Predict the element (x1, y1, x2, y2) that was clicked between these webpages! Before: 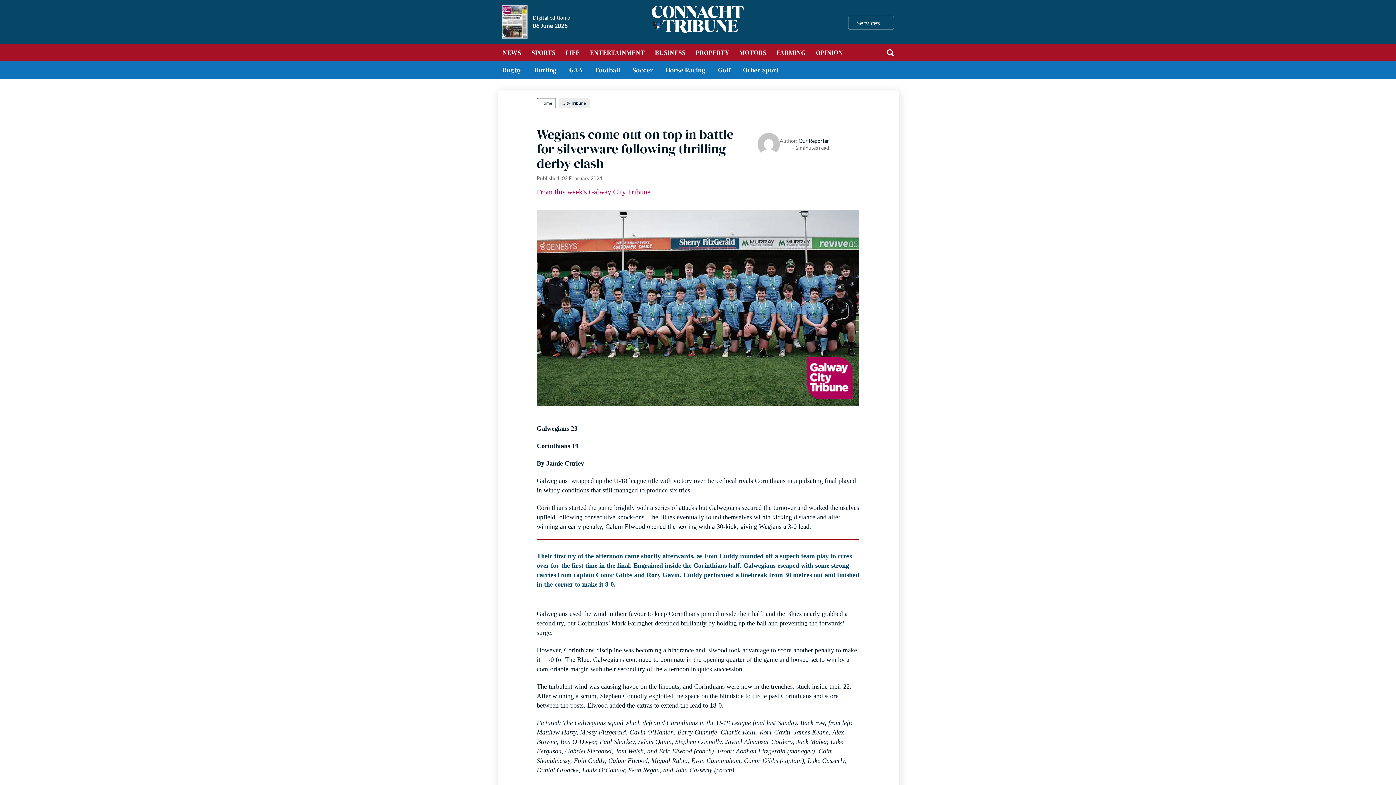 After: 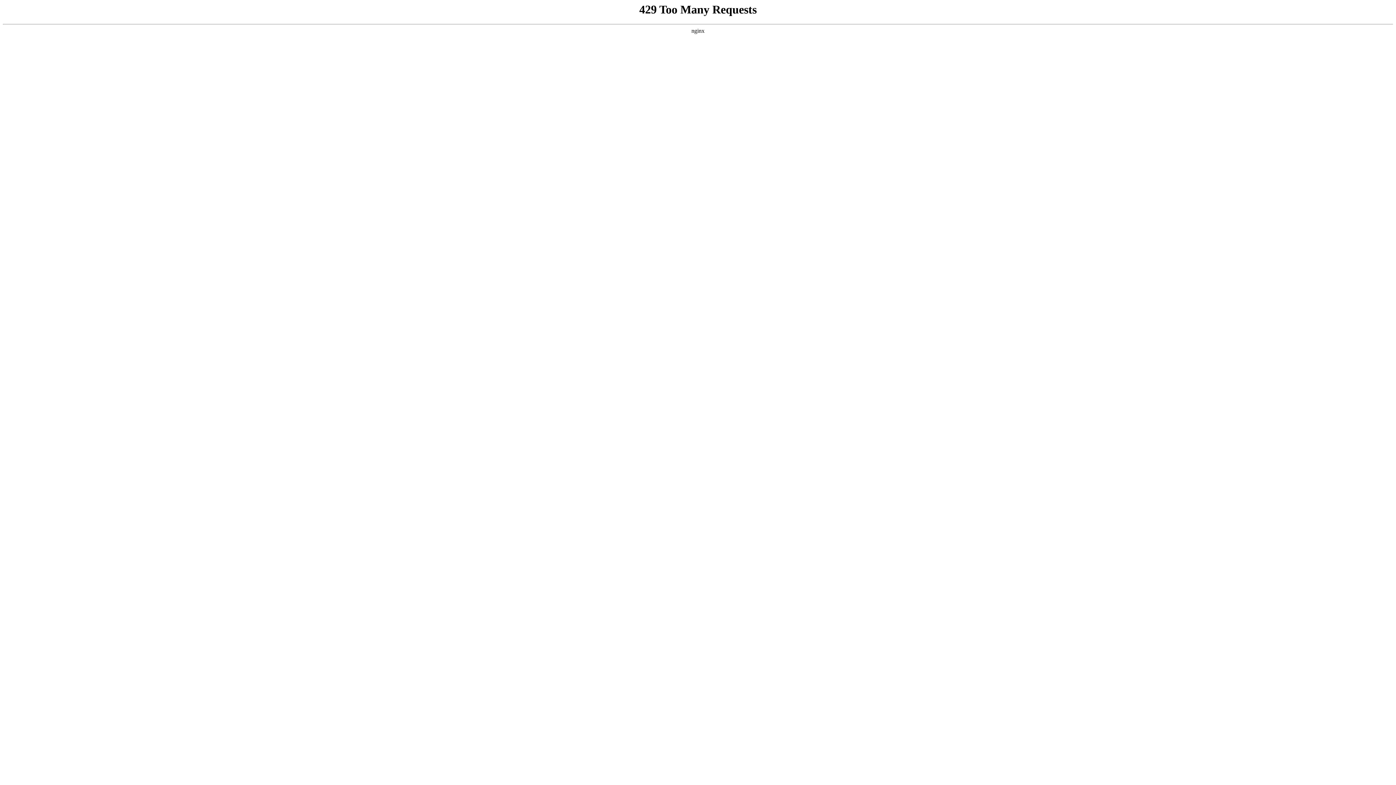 Action: label: LIFE bbox: (560, 44, 585, 61)